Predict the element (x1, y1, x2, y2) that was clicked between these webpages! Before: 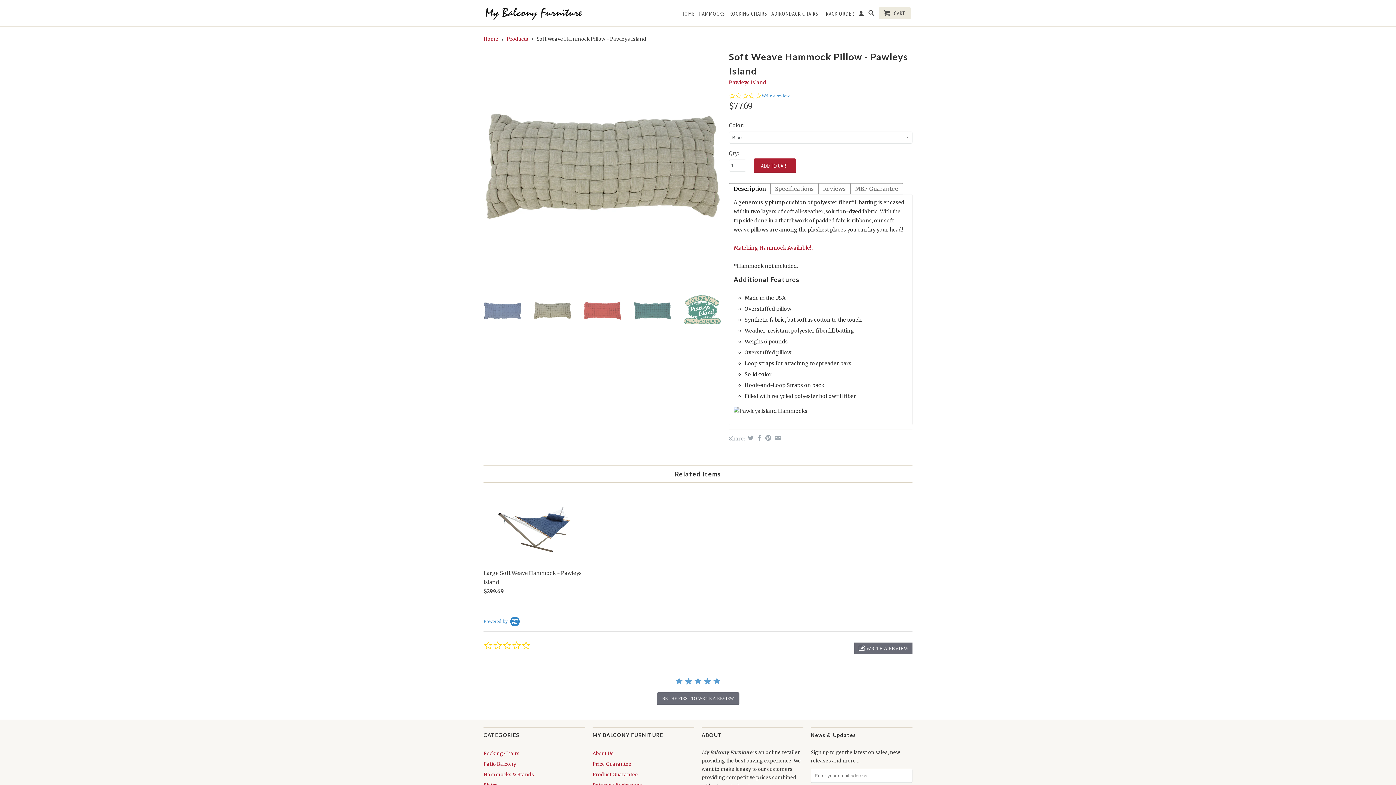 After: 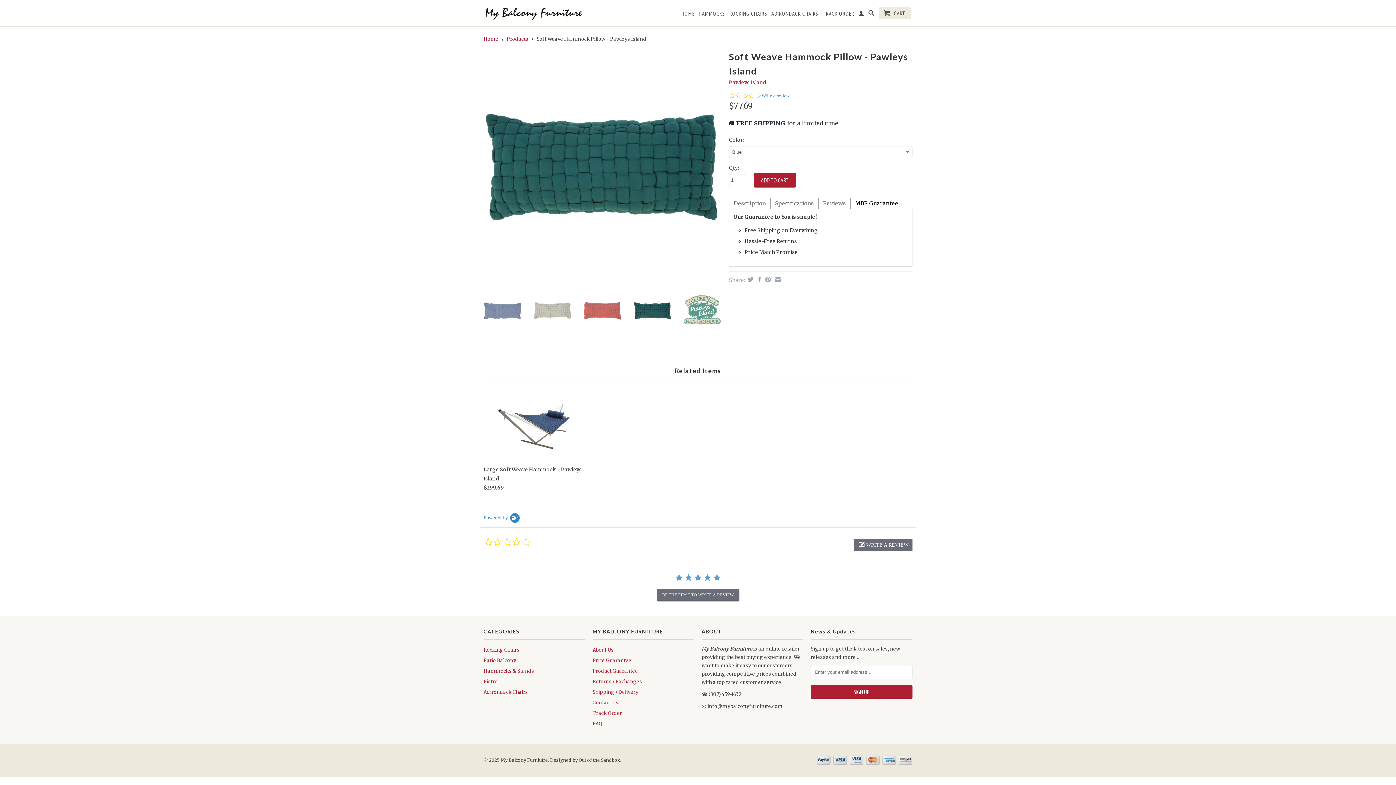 Action: label: MBF Guarantee bbox: (850, 183, 903, 194)